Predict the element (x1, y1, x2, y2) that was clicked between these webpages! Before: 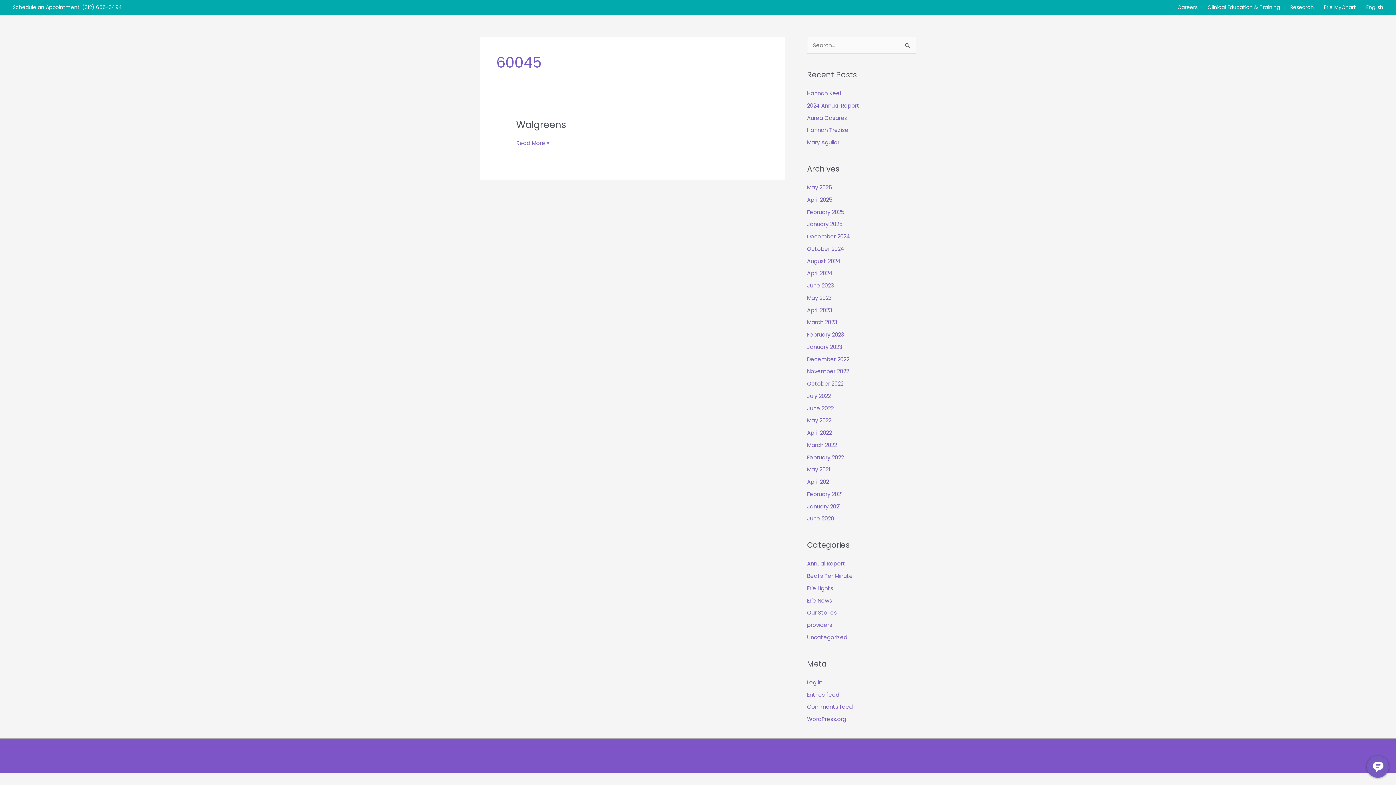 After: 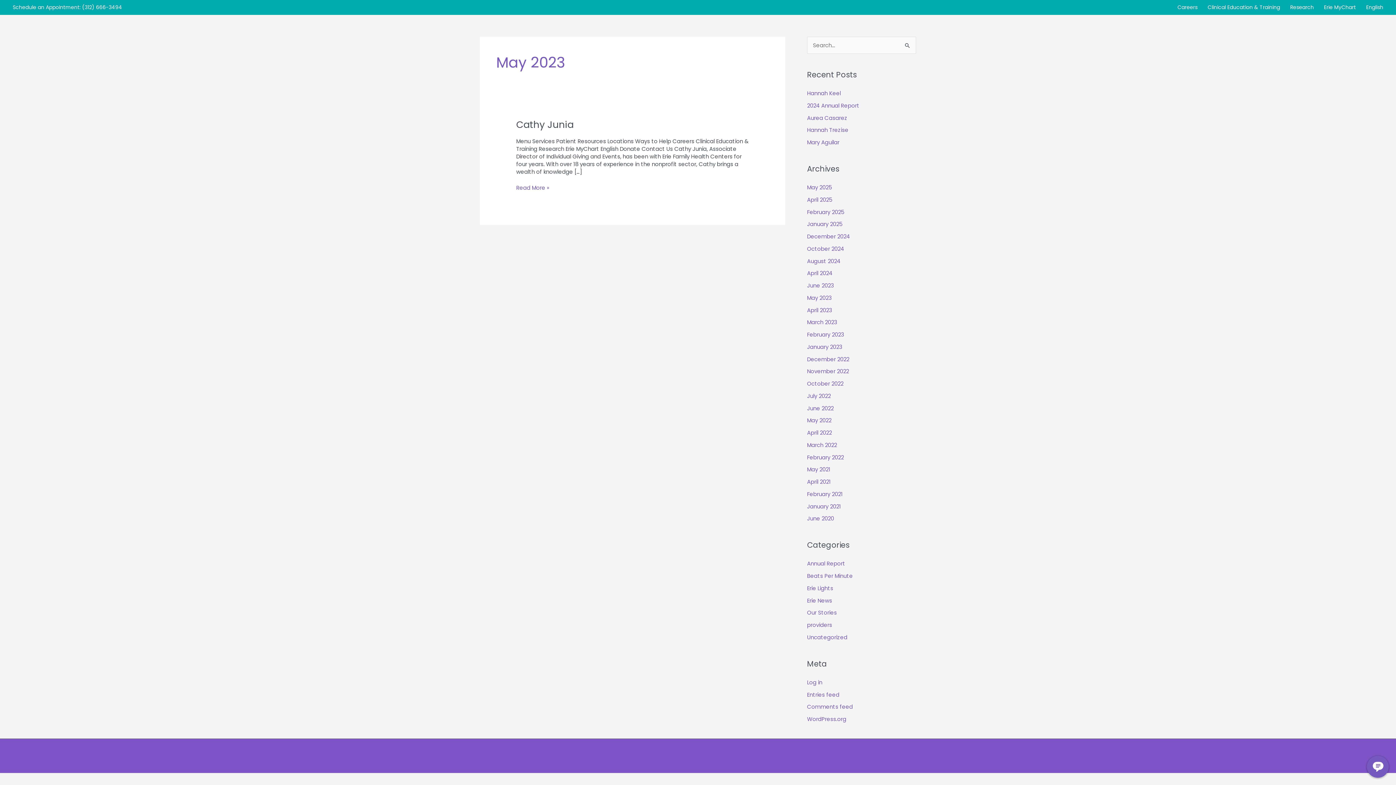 Action: label: May 2023 bbox: (807, 294, 832, 301)